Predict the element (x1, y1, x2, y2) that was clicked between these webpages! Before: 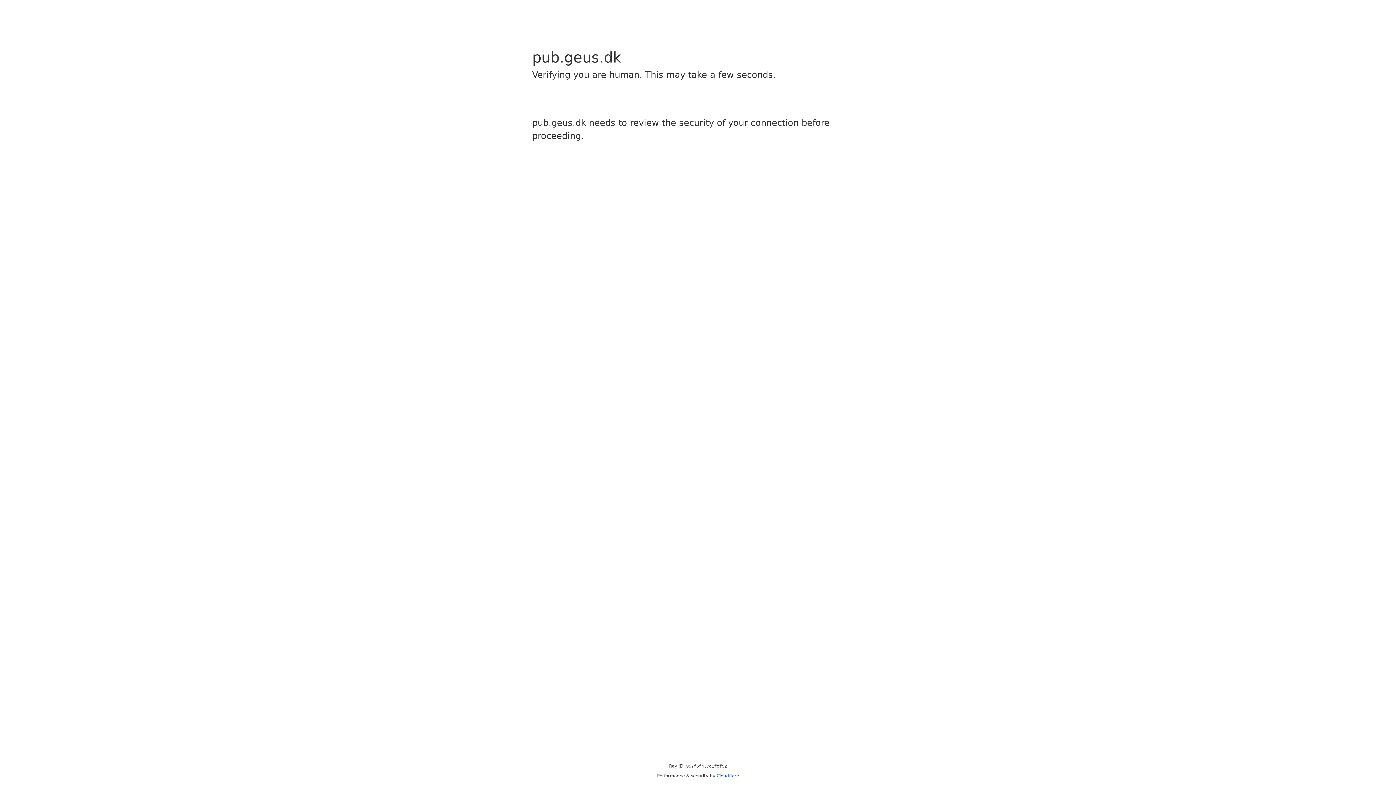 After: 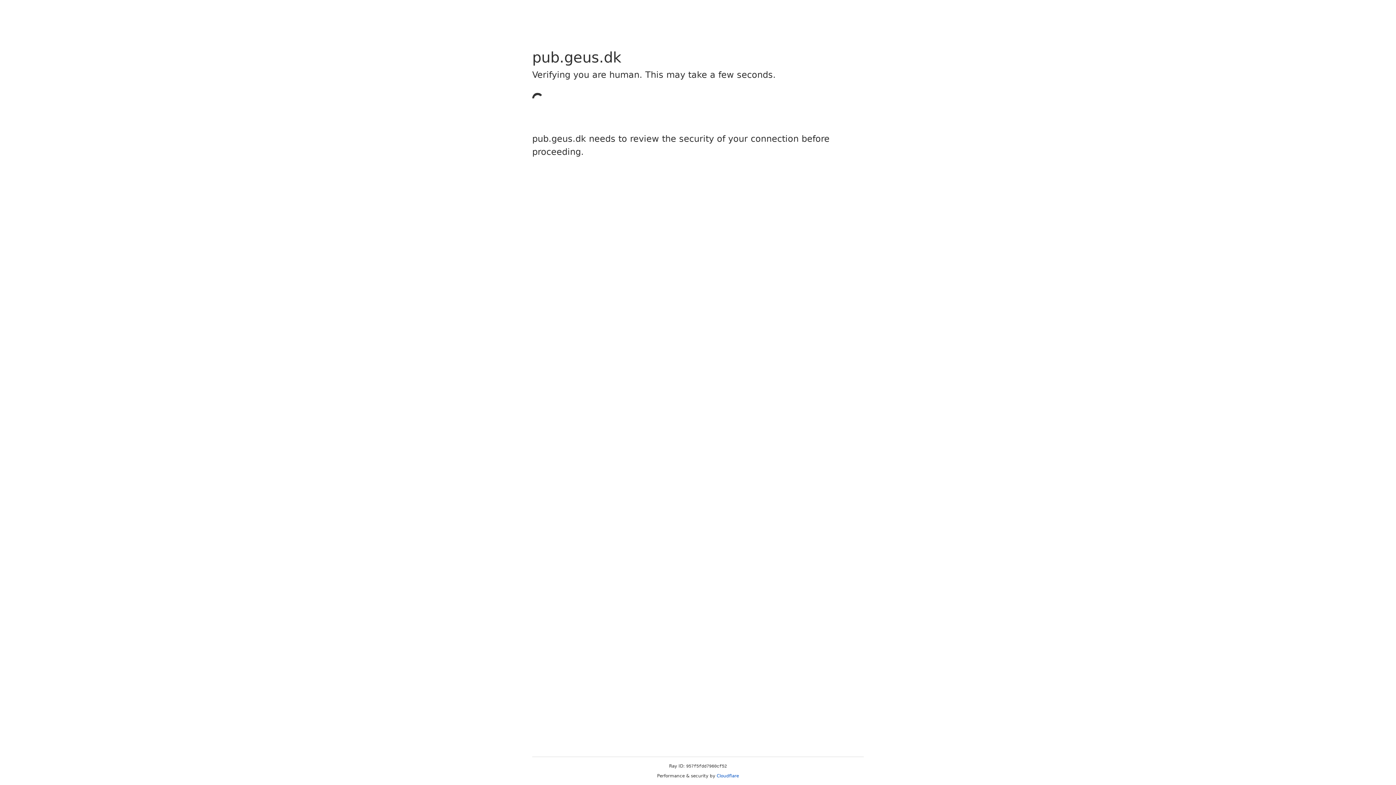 Action: bbox: (716, 773, 739, 778) label: Cloudflare